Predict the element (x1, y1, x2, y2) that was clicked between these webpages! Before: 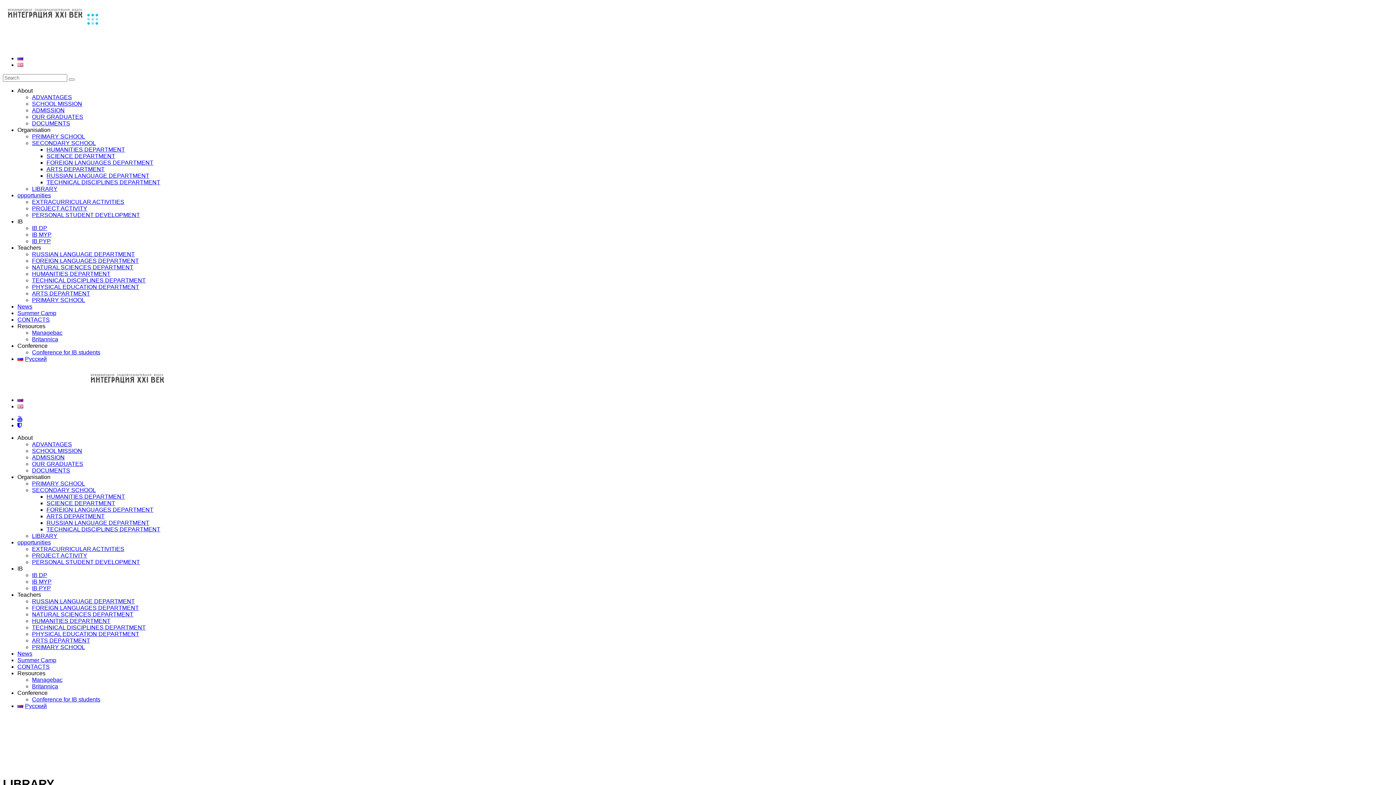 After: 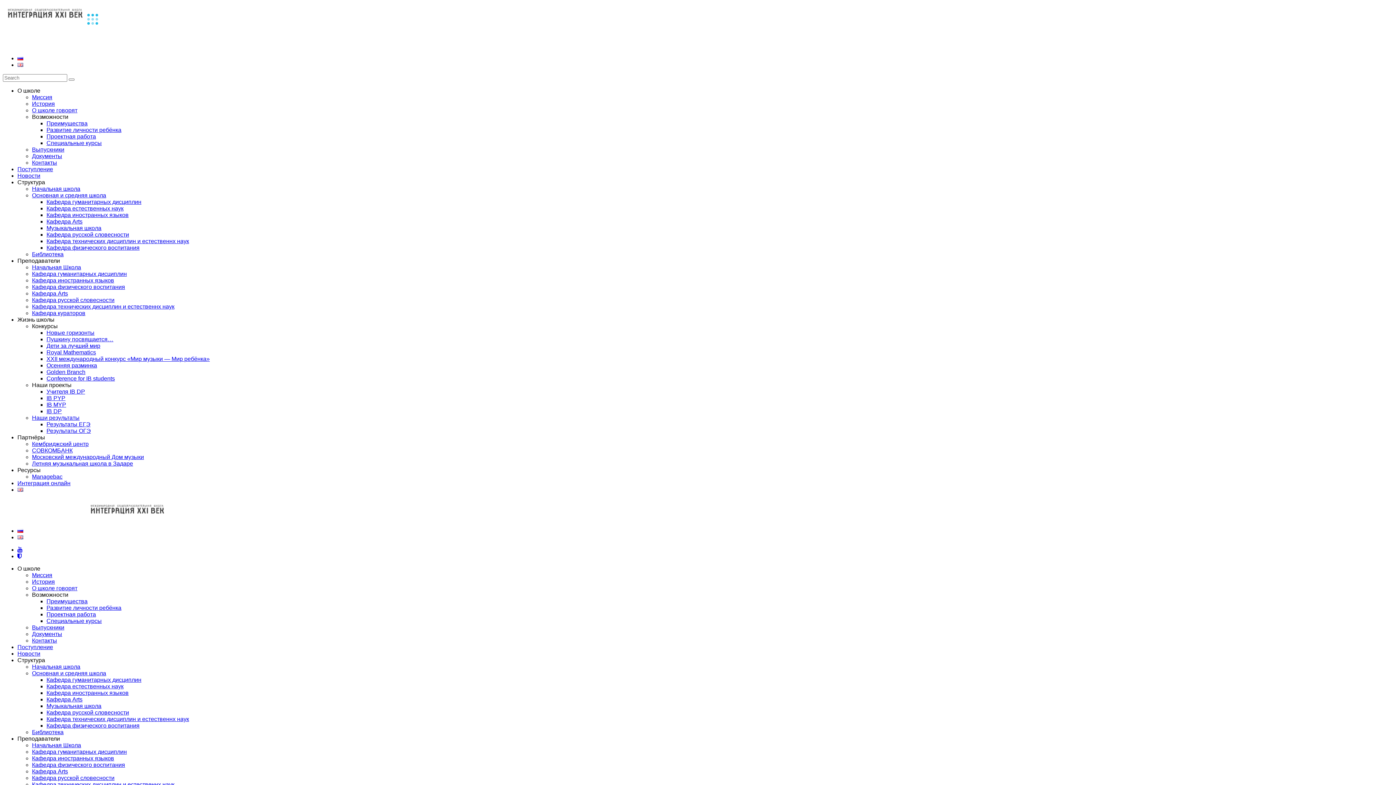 Action: label: Русский bbox: (17, 703, 46, 709)